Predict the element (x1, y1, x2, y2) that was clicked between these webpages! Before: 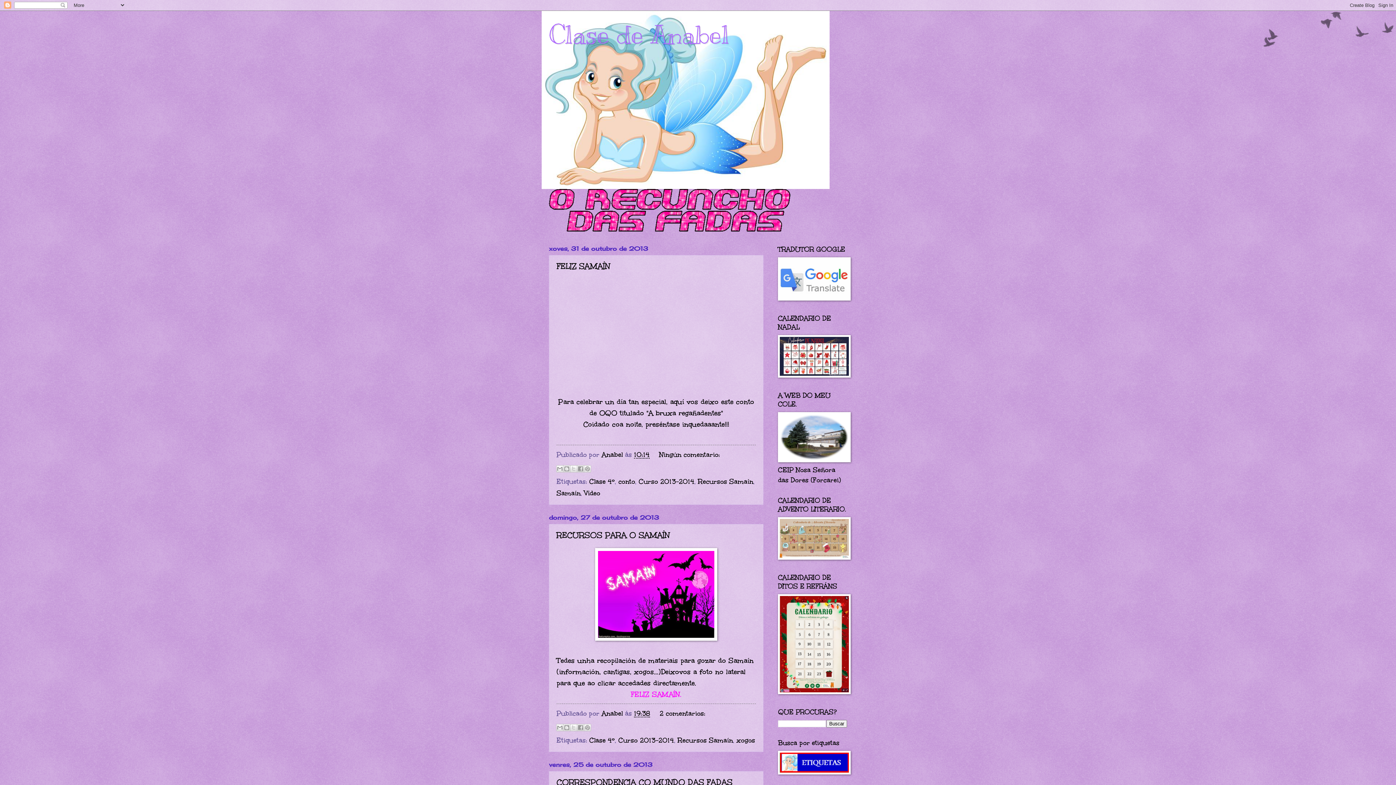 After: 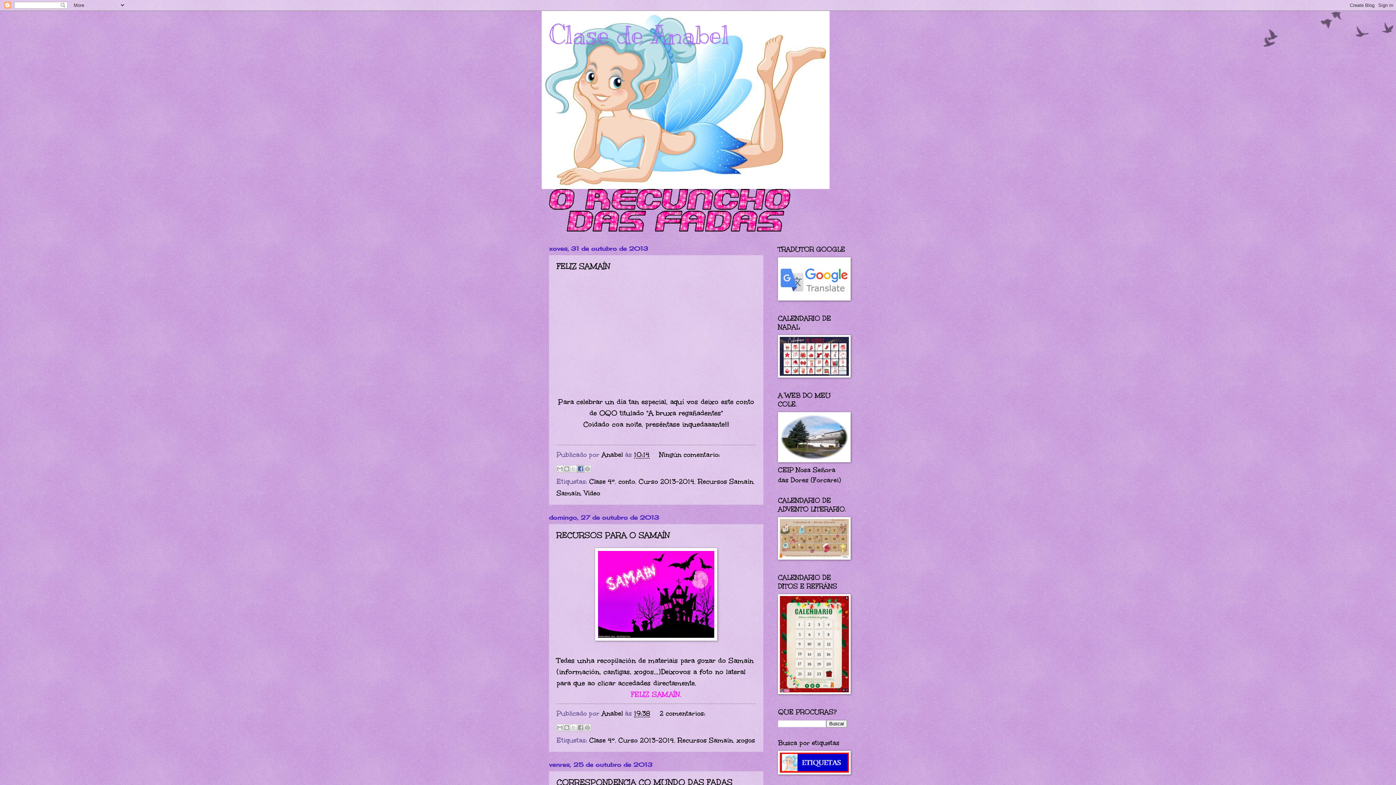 Action: bbox: (577, 465, 584, 472) label: Compartir en Facebook